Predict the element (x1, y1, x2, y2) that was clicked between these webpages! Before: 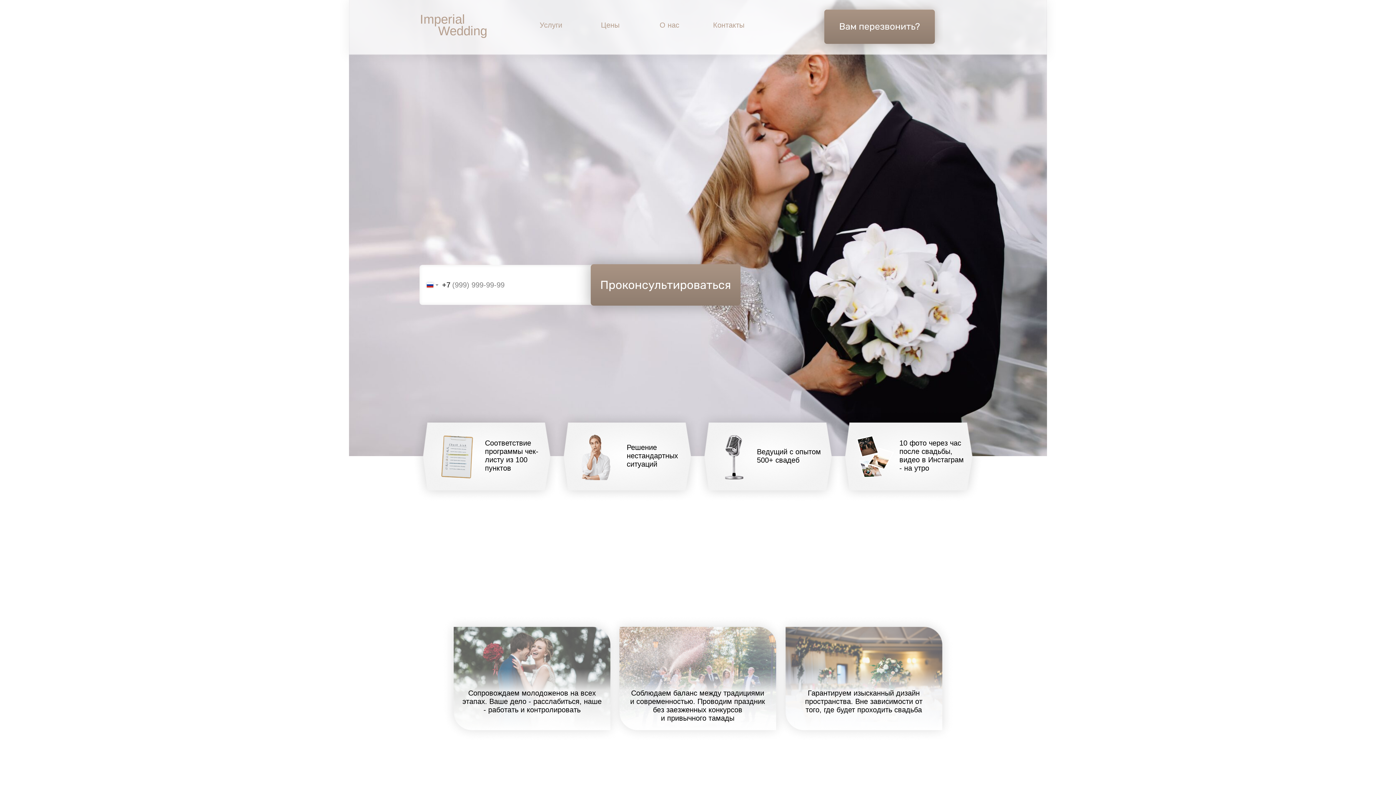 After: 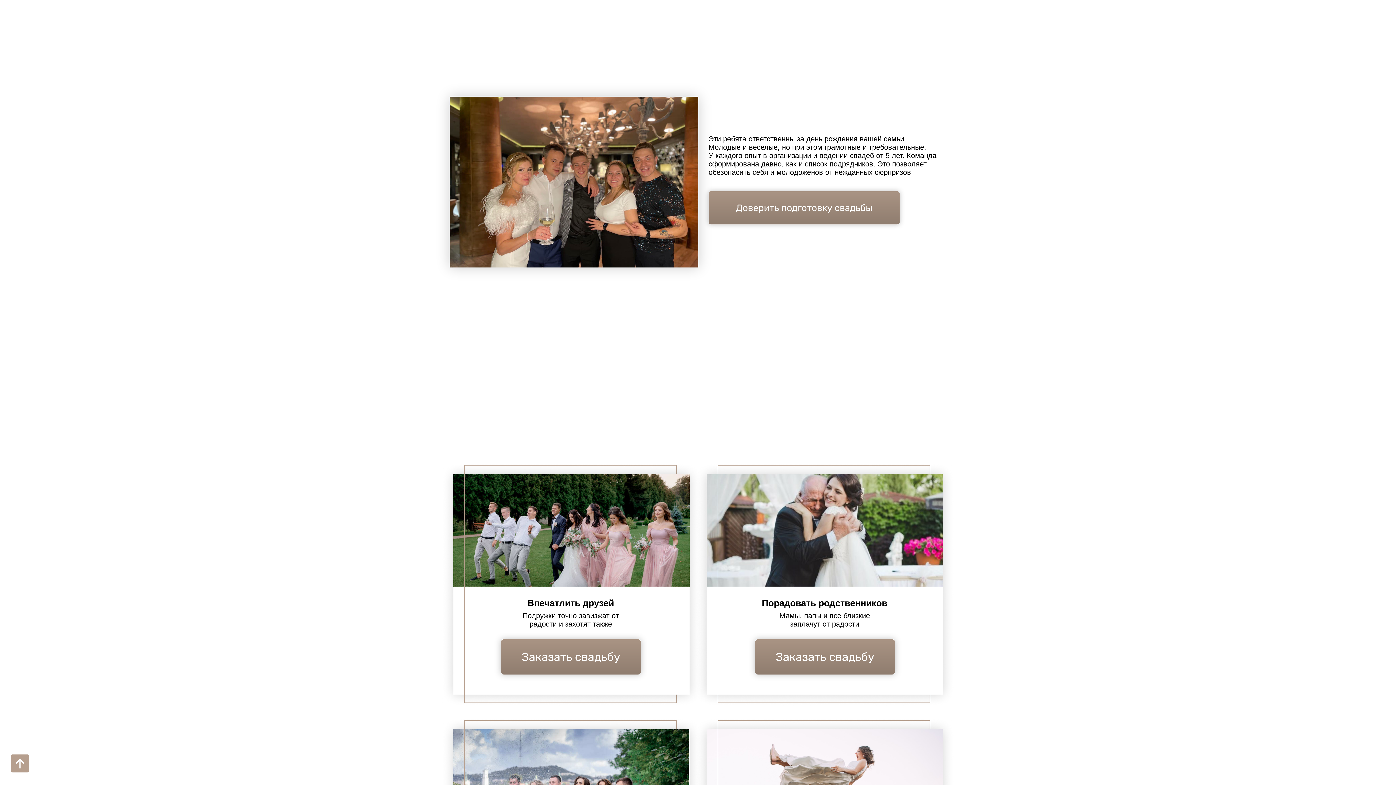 Action: label: О нас bbox: (659, 21, 679, 29)